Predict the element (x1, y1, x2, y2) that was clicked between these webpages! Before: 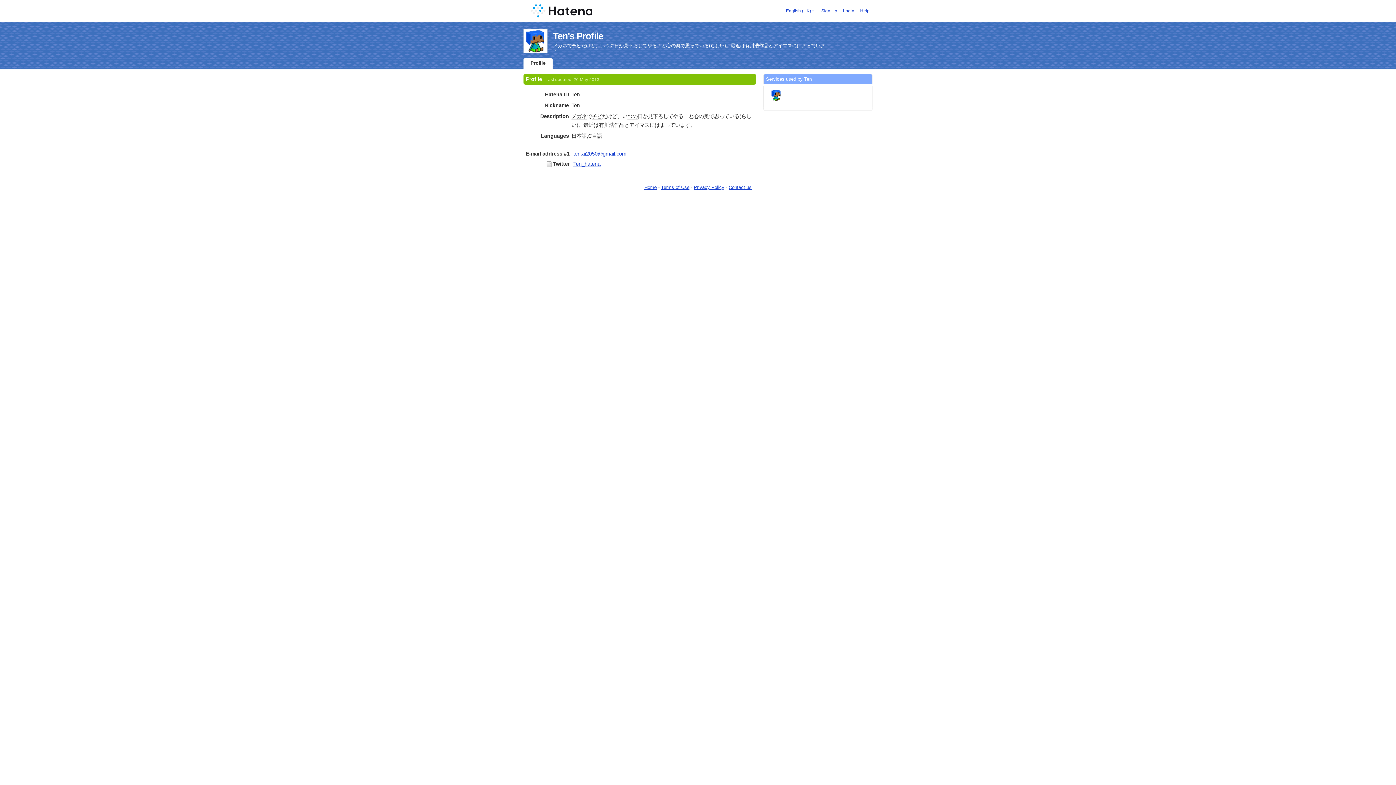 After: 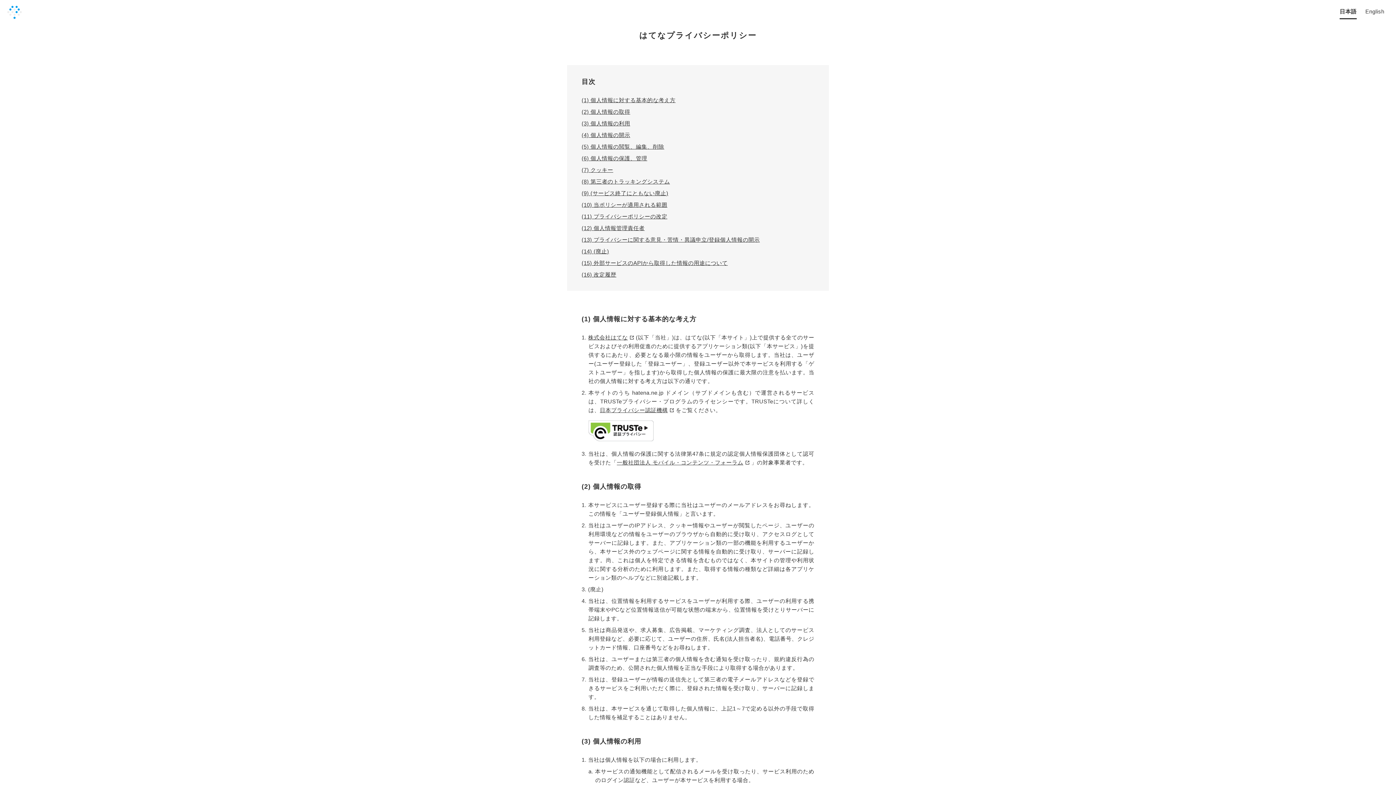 Action: bbox: (694, 184, 724, 190) label: Privacy Policy